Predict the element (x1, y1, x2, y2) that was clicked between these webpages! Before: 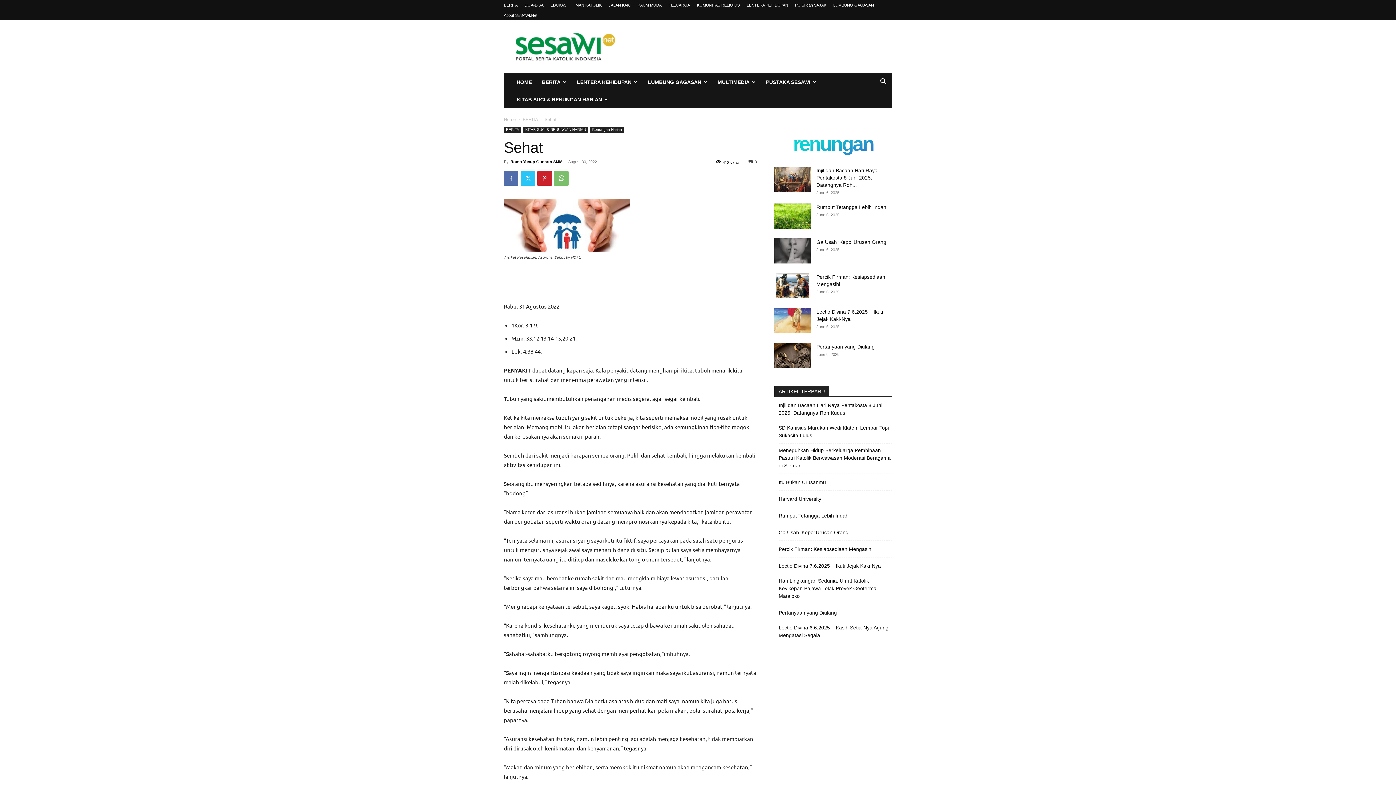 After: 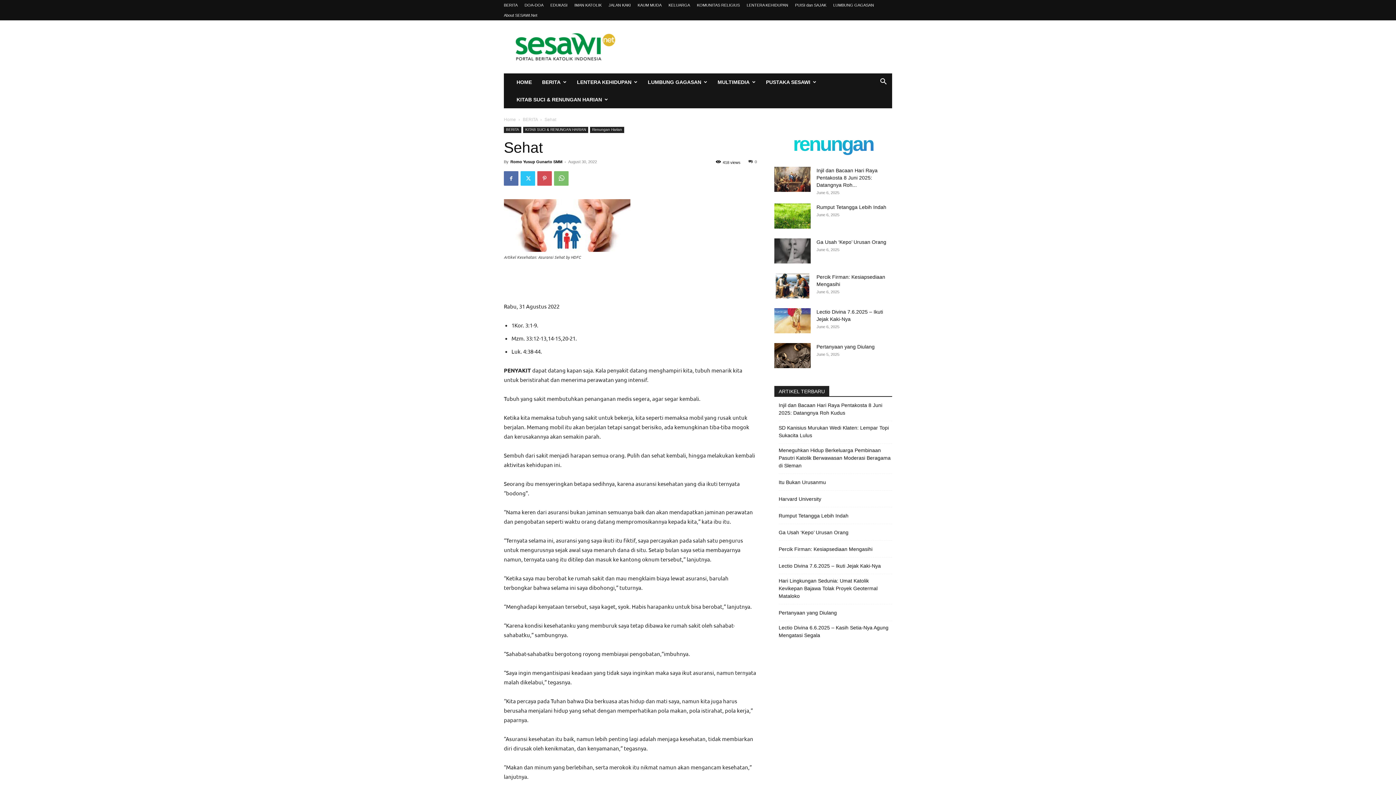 Action: bbox: (537, 171, 552, 185)